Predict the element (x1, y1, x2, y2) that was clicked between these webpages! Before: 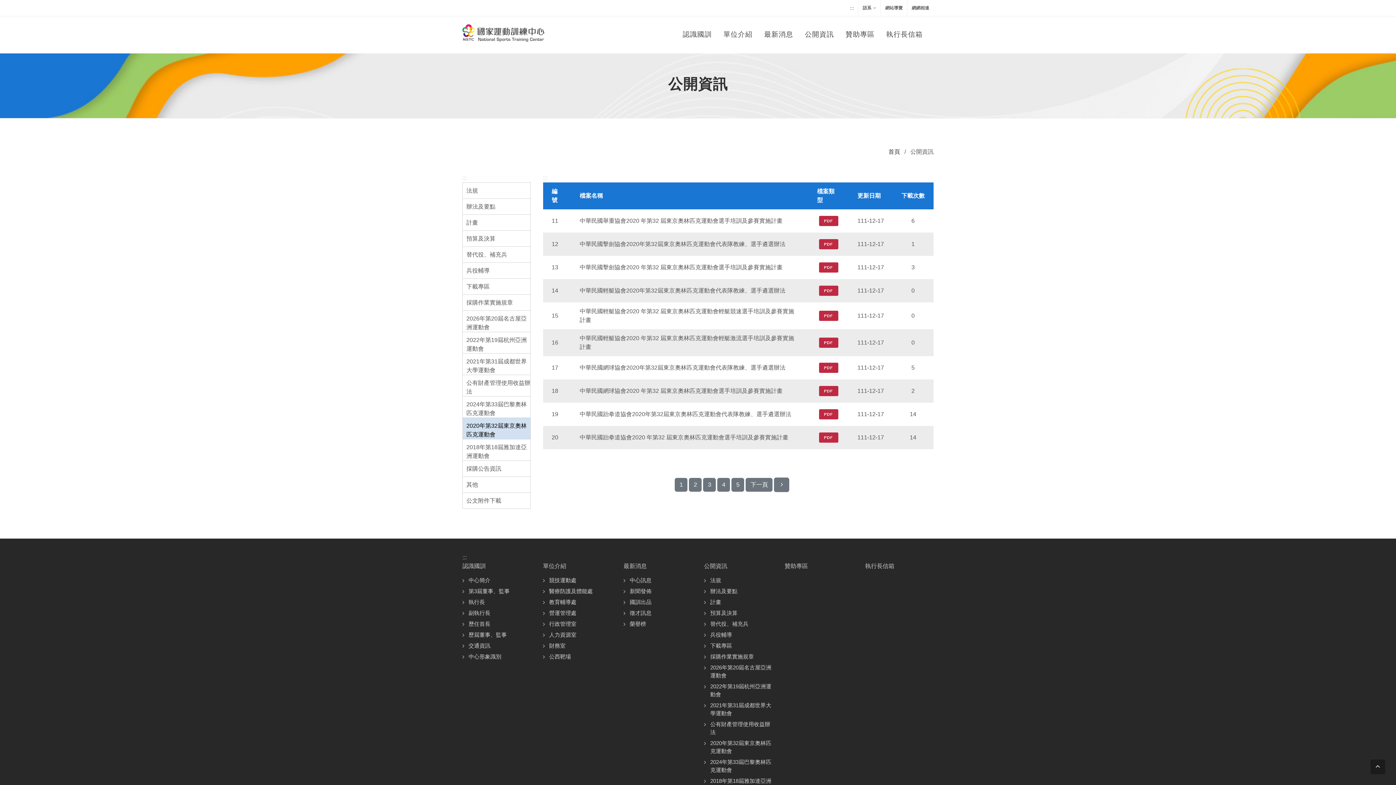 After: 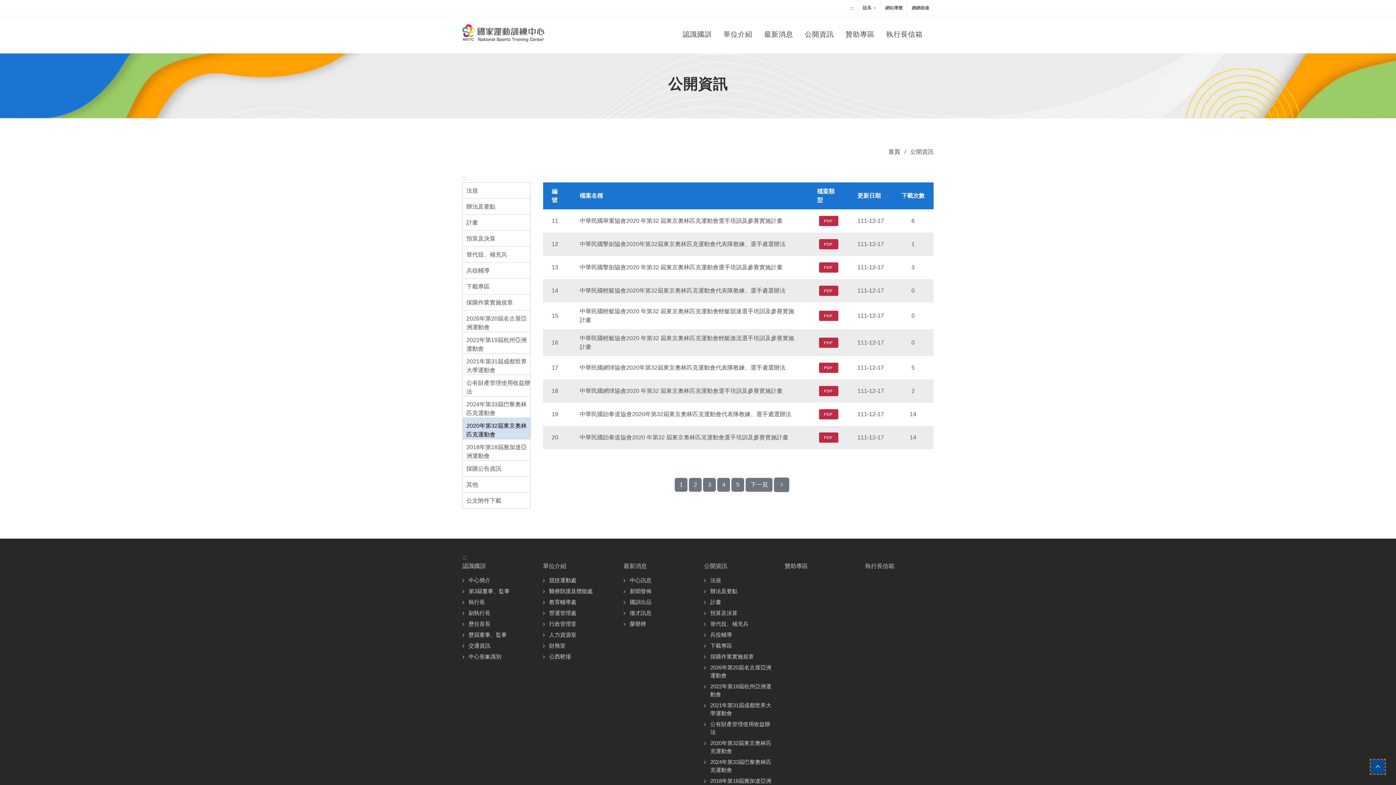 Action: label: 回最上方 bbox: (1370, 760, 1385, 774)